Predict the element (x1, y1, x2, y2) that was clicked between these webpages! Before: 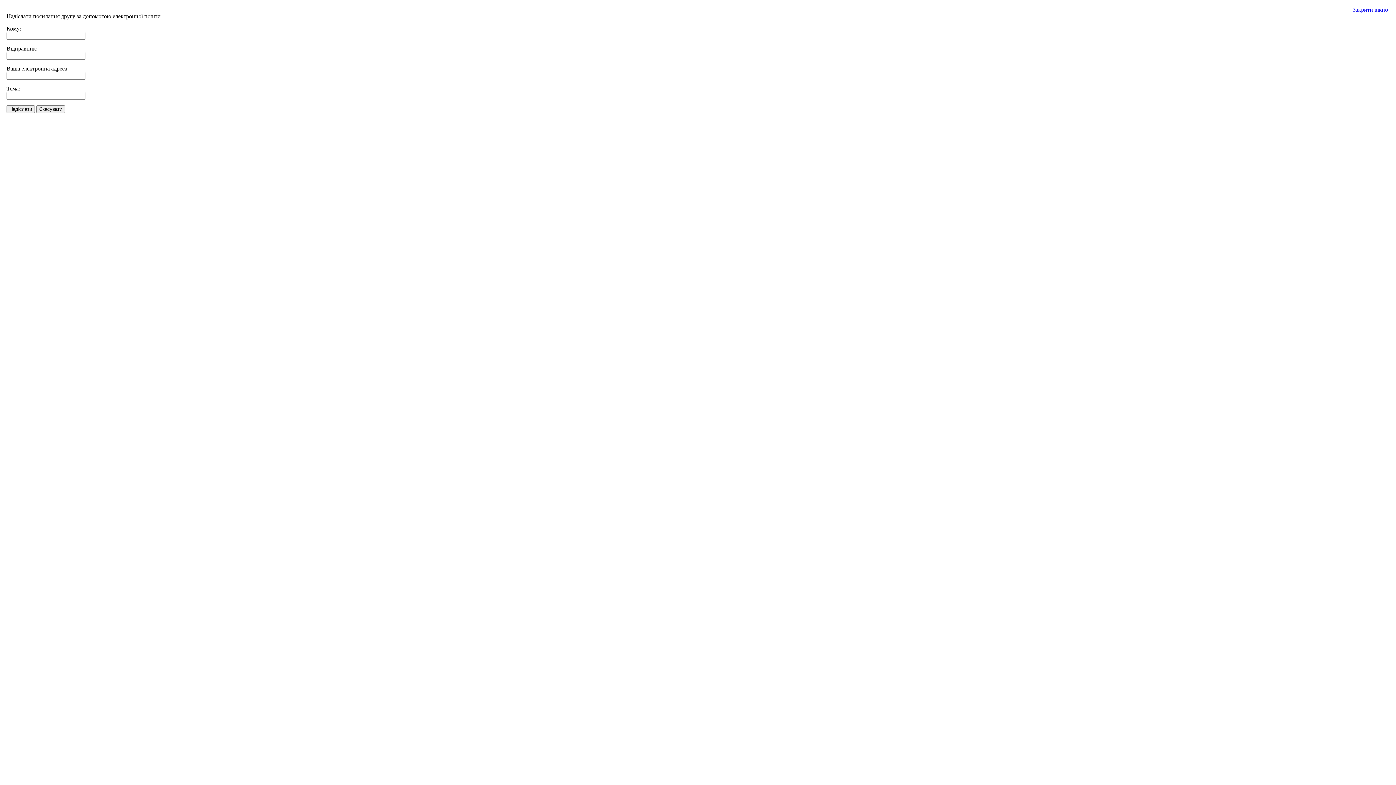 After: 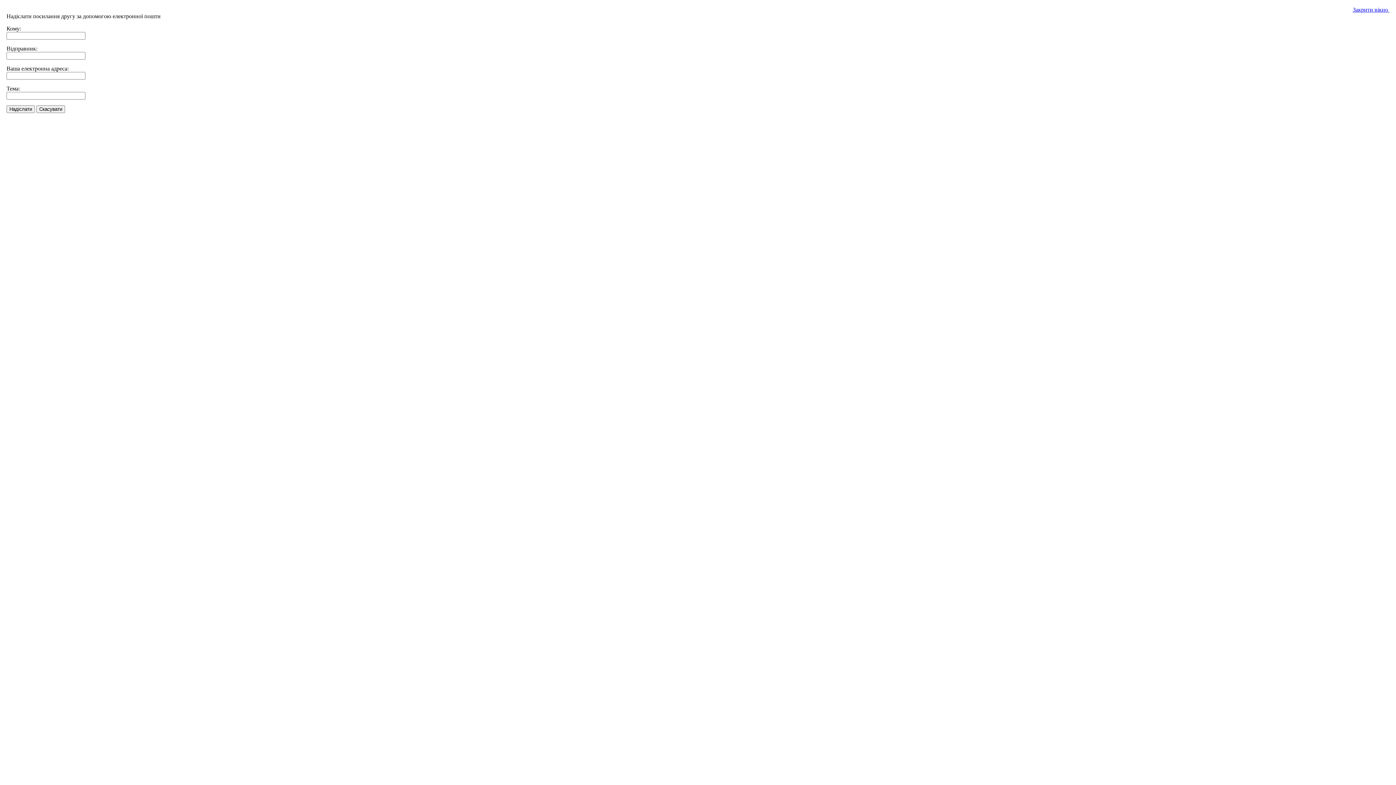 Action: label: Закрити вікно  bbox: (1353, 6, 1389, 12)